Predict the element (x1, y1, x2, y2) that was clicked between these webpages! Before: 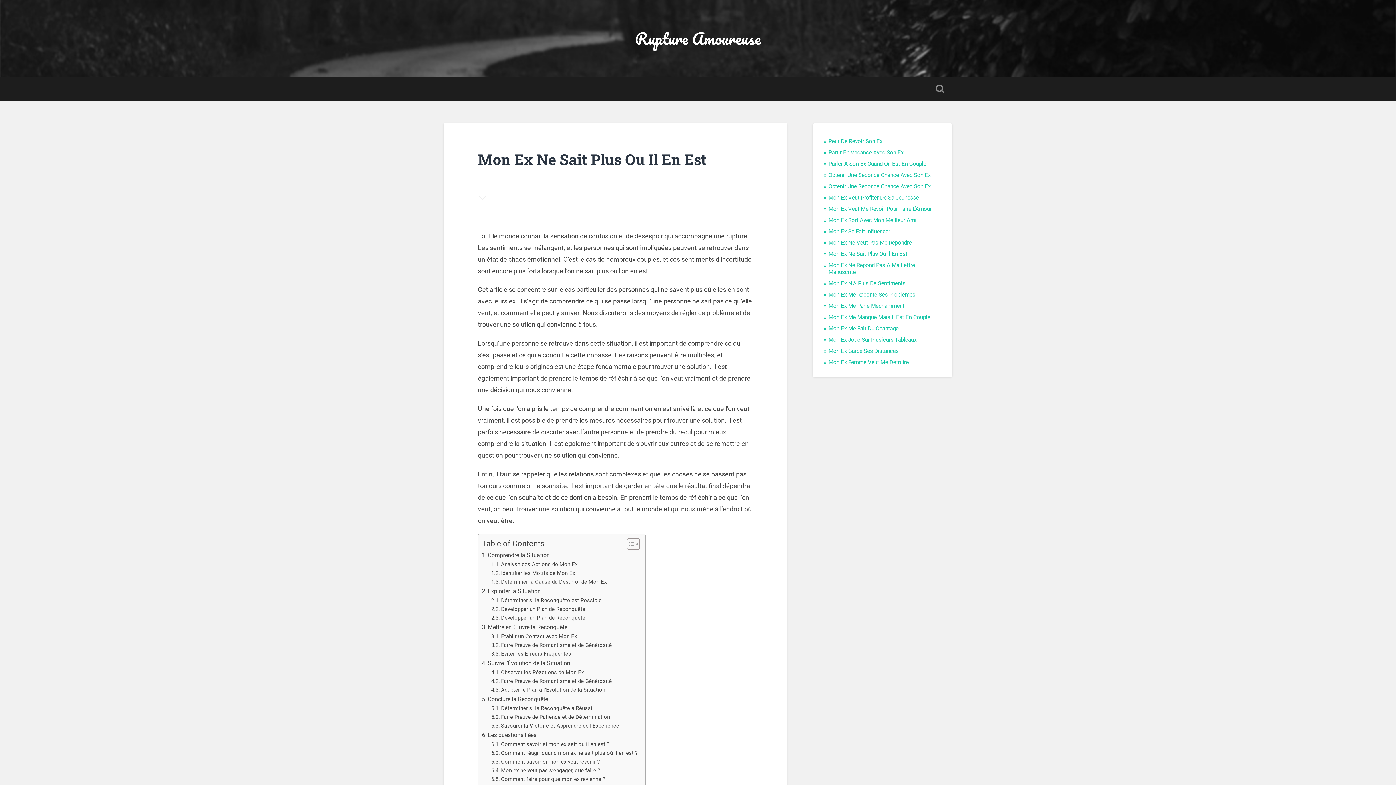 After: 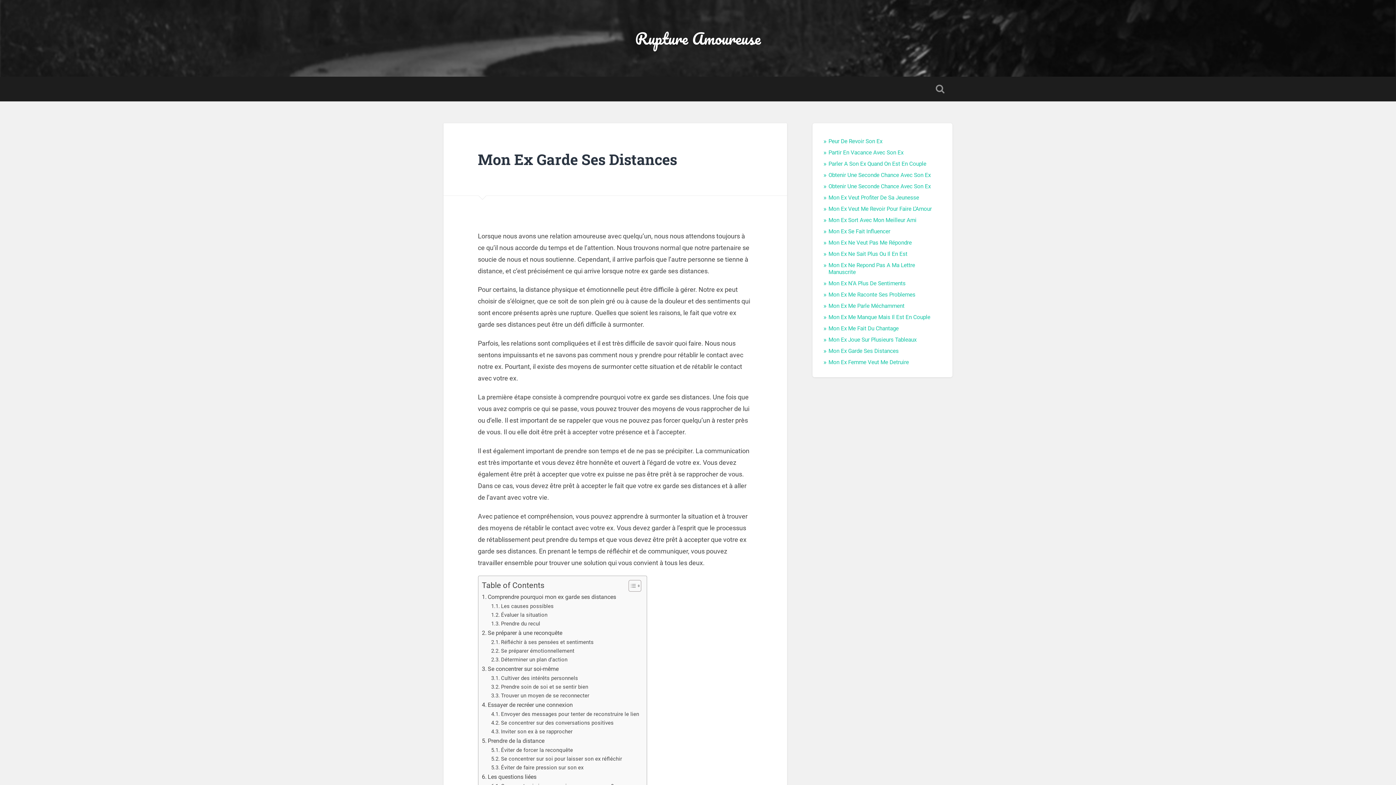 Action: bbox: (828, 348, 898, 354) label: Mon Ex Garde Ses Distances